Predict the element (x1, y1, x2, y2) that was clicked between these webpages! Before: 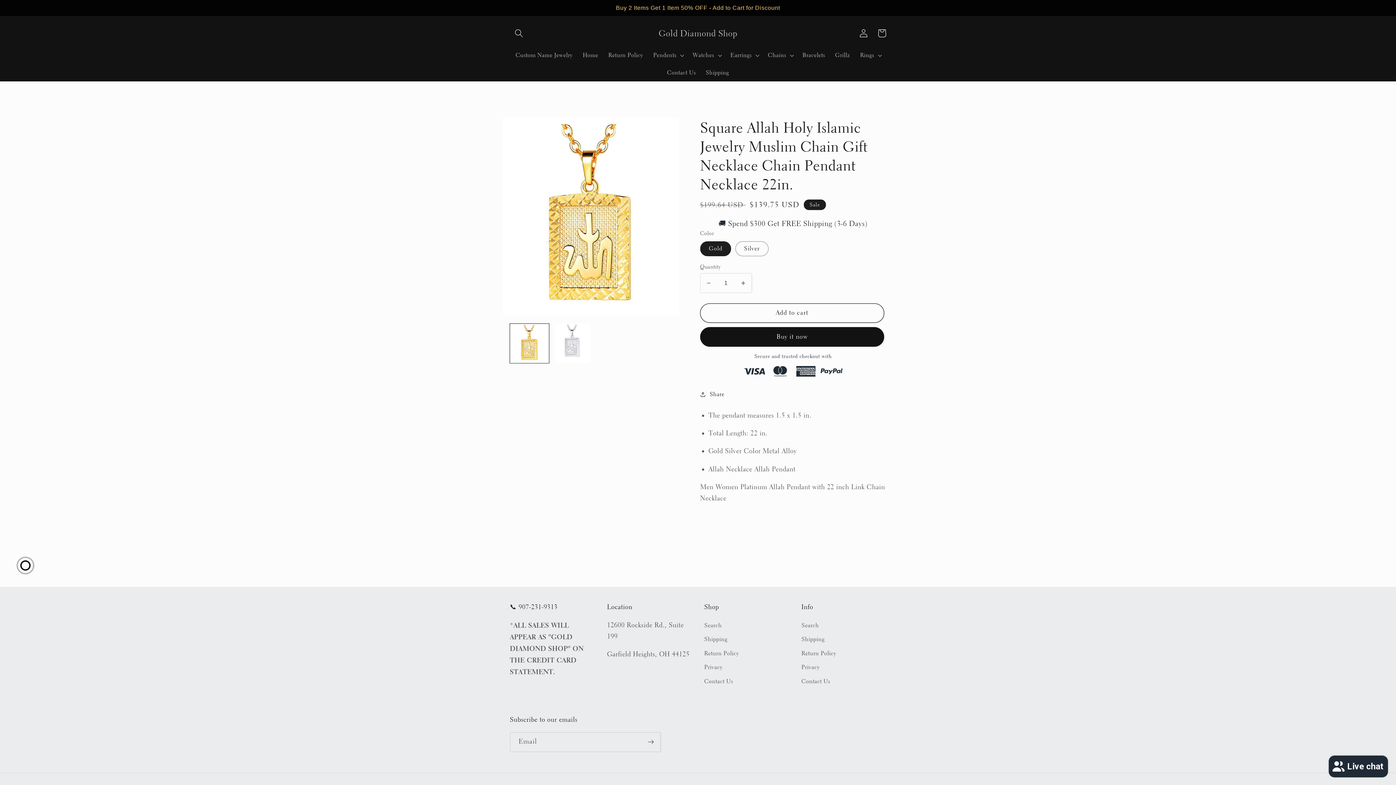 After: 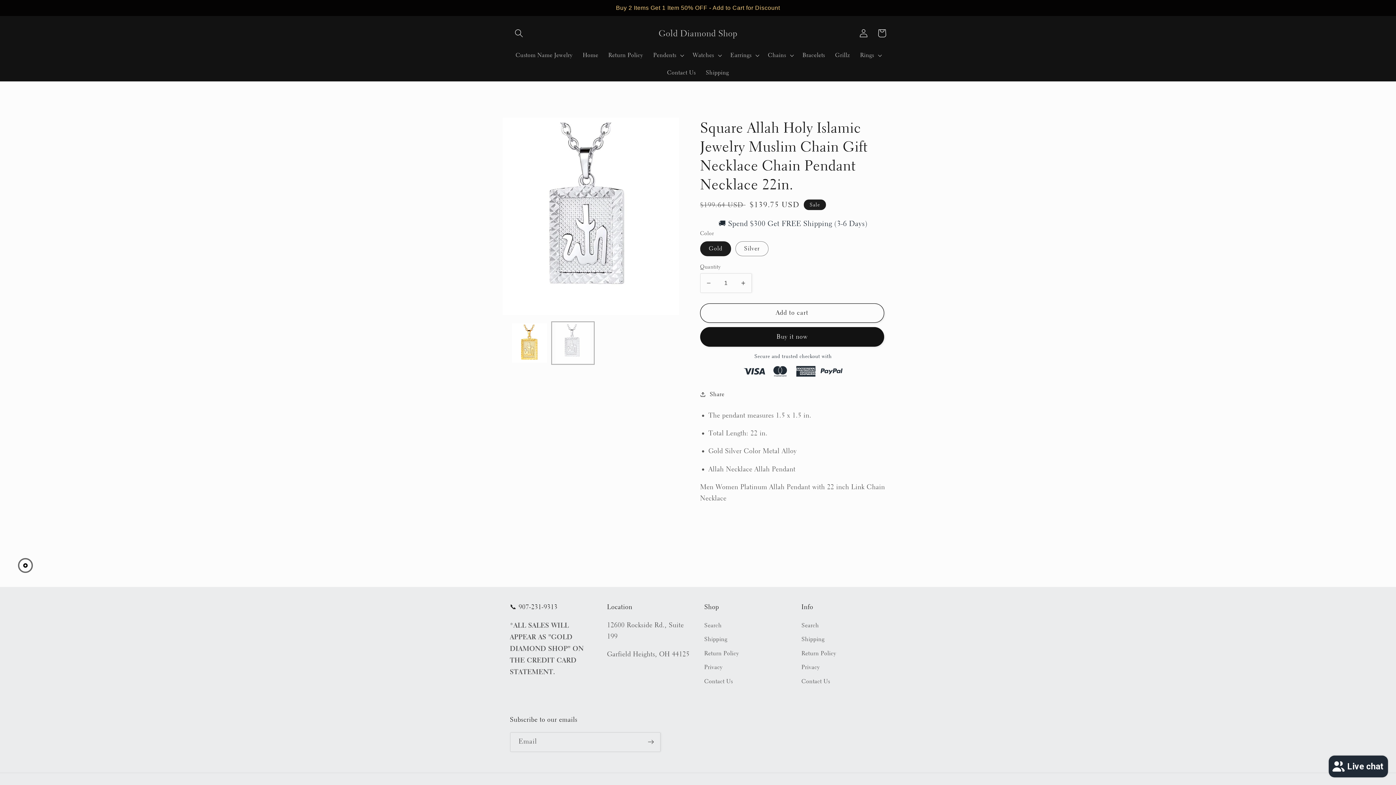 Action: label: Load image 2 in gallery view bbox: (553, 324, 592, 363)